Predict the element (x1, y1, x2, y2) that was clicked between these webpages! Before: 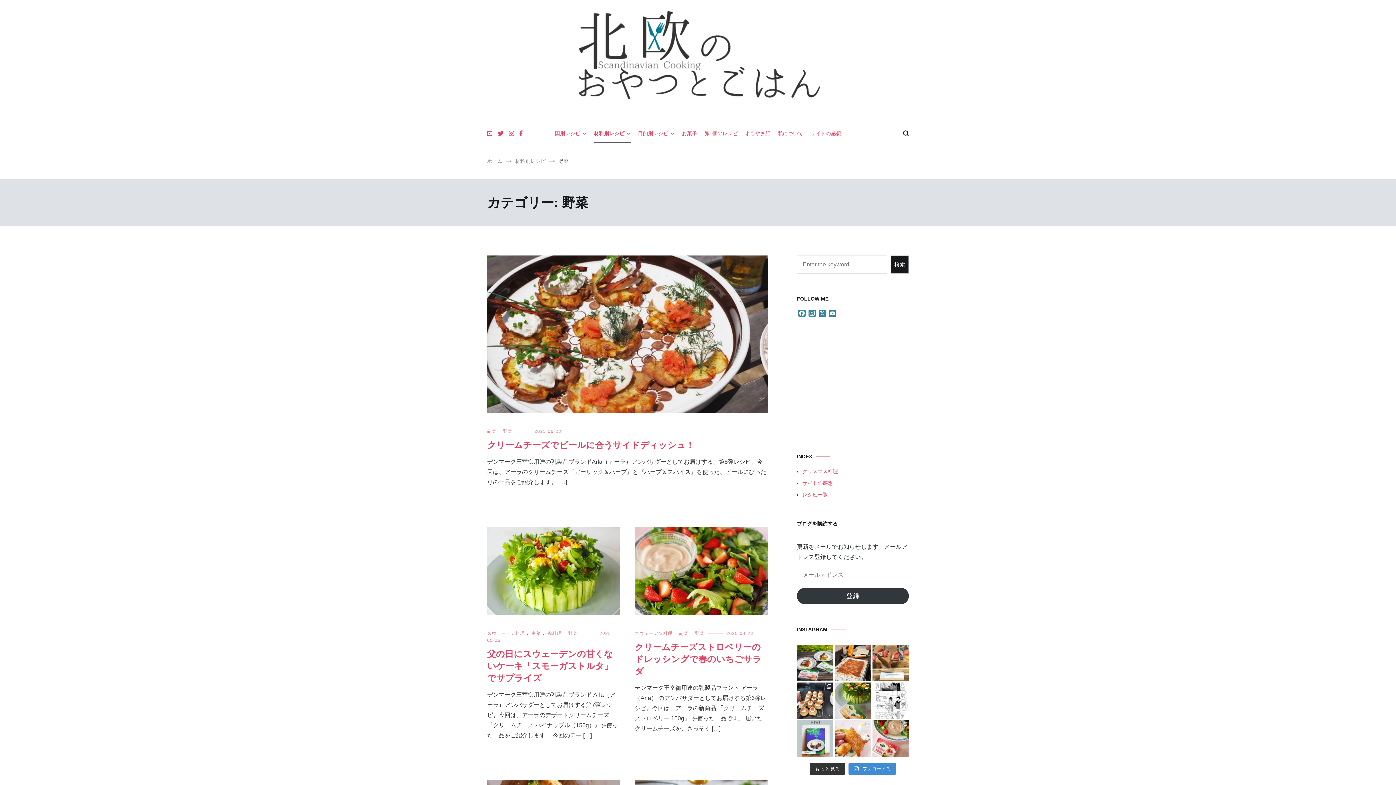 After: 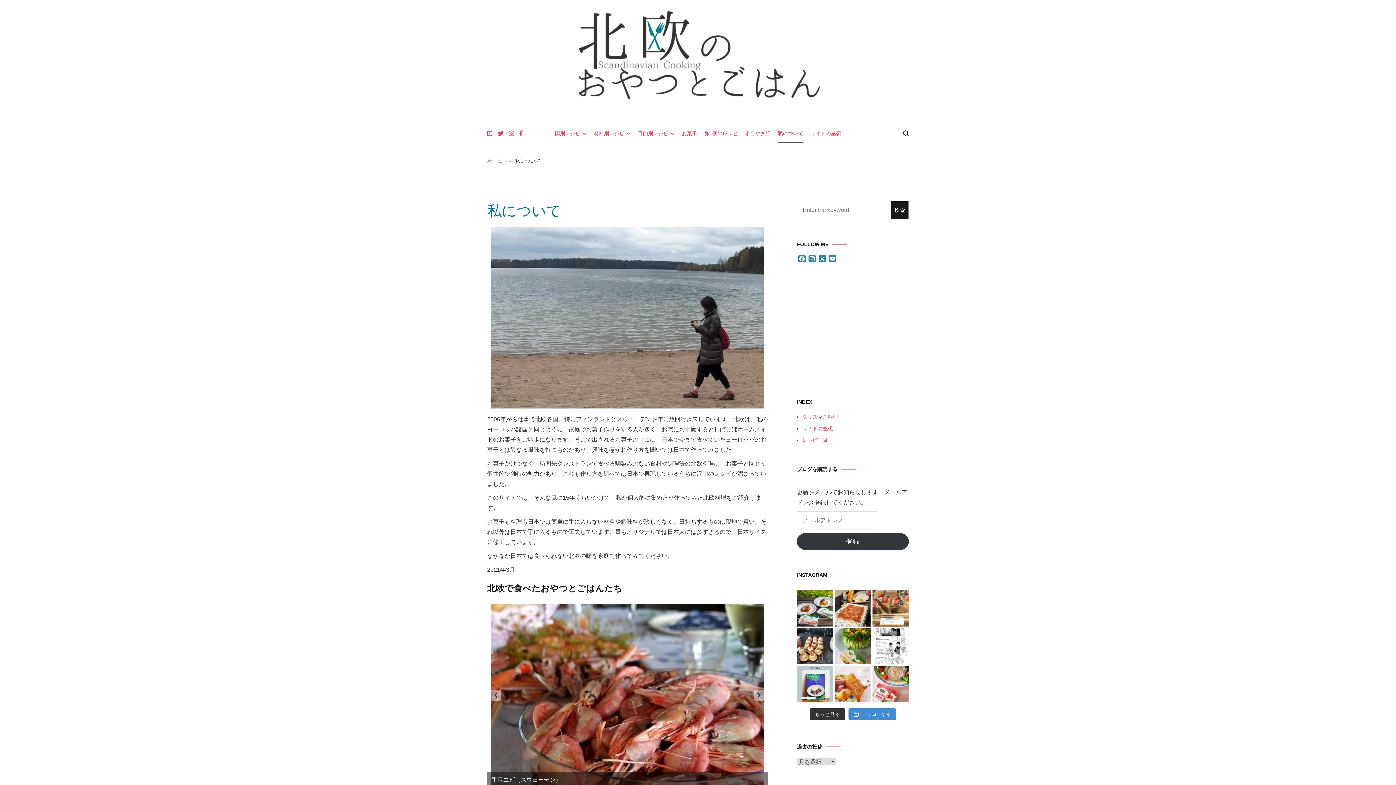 Action: bbox: (778, 125, 803, 143) label: 私について